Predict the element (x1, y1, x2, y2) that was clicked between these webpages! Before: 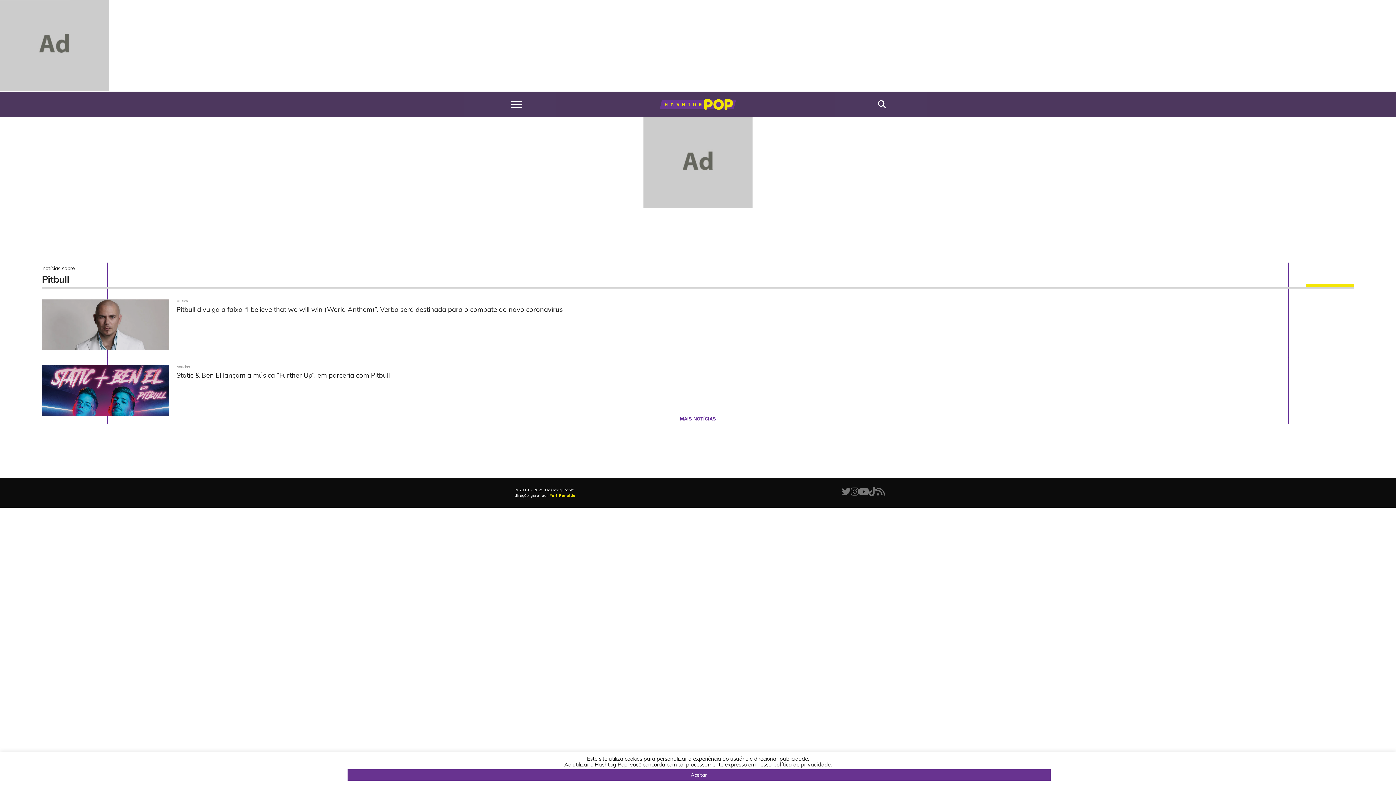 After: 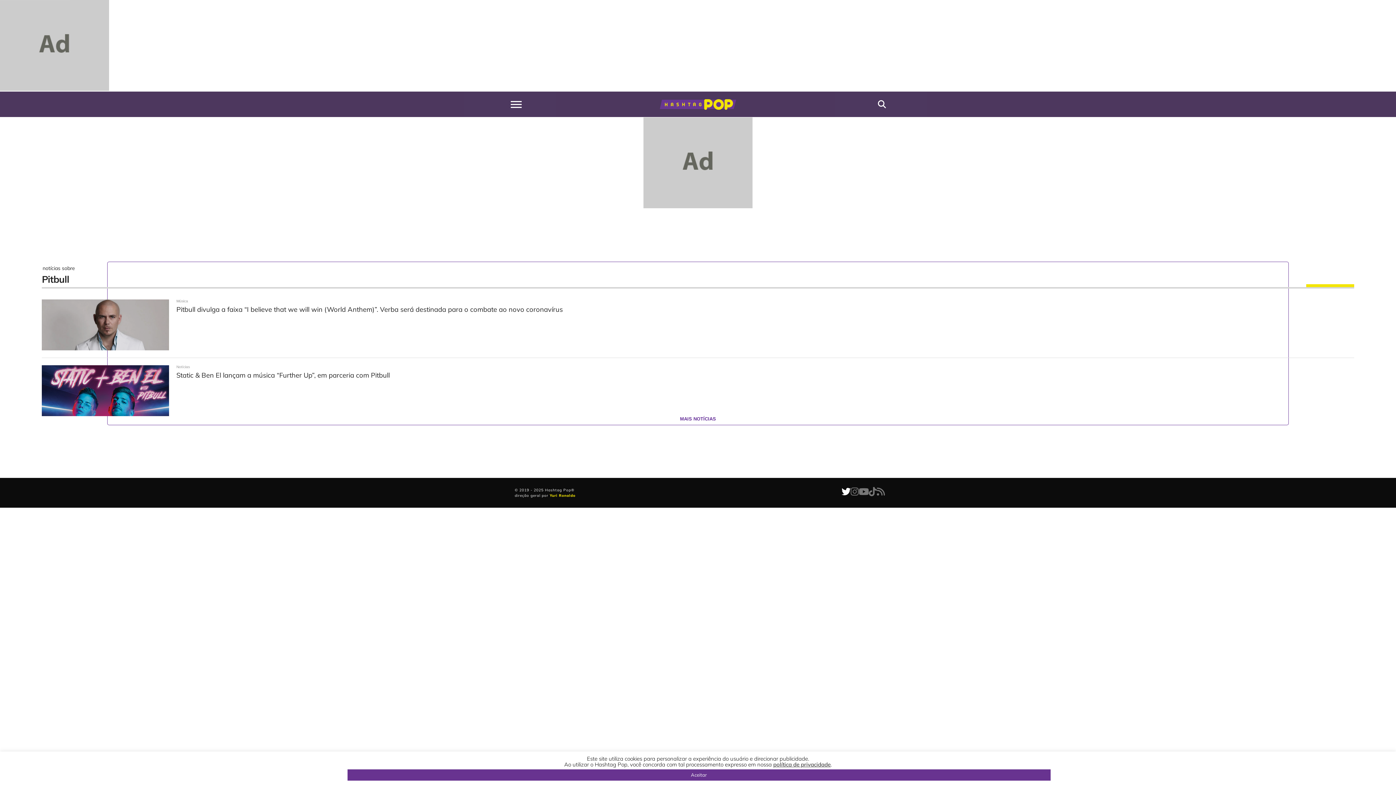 Action: bbox: (841, 489, 850, 496)